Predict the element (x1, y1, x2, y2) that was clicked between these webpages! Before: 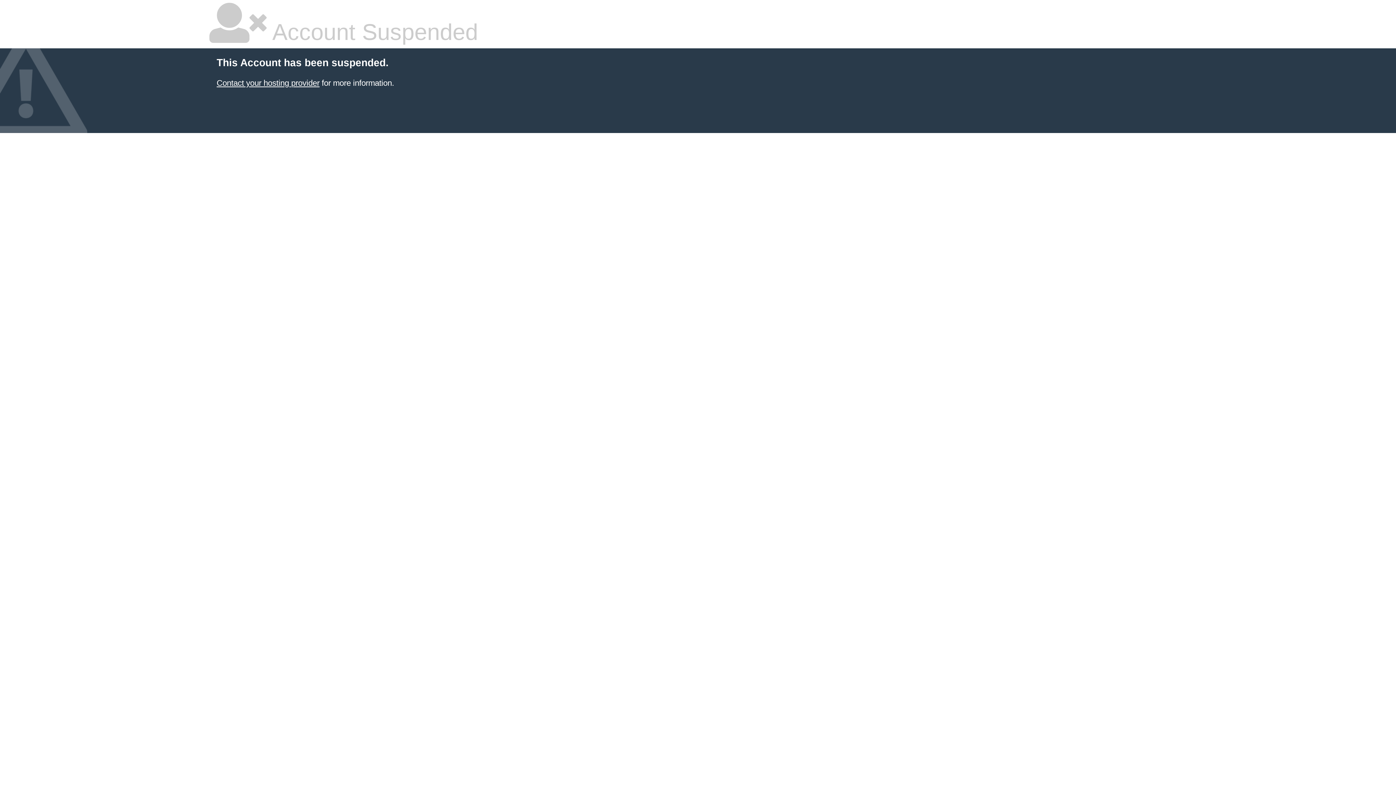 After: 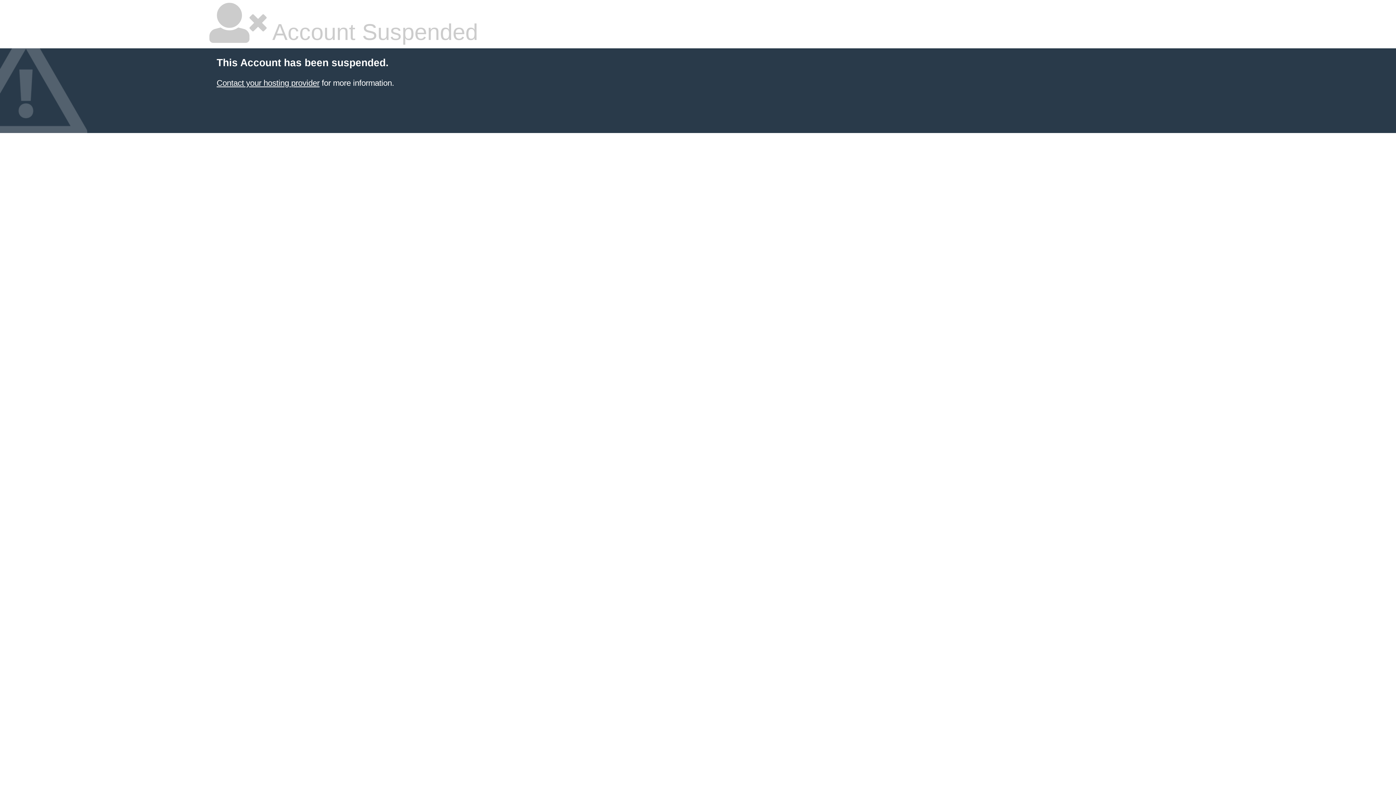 Action: bbox: (216, 78, 319, 87) label: Contact your hosting provider